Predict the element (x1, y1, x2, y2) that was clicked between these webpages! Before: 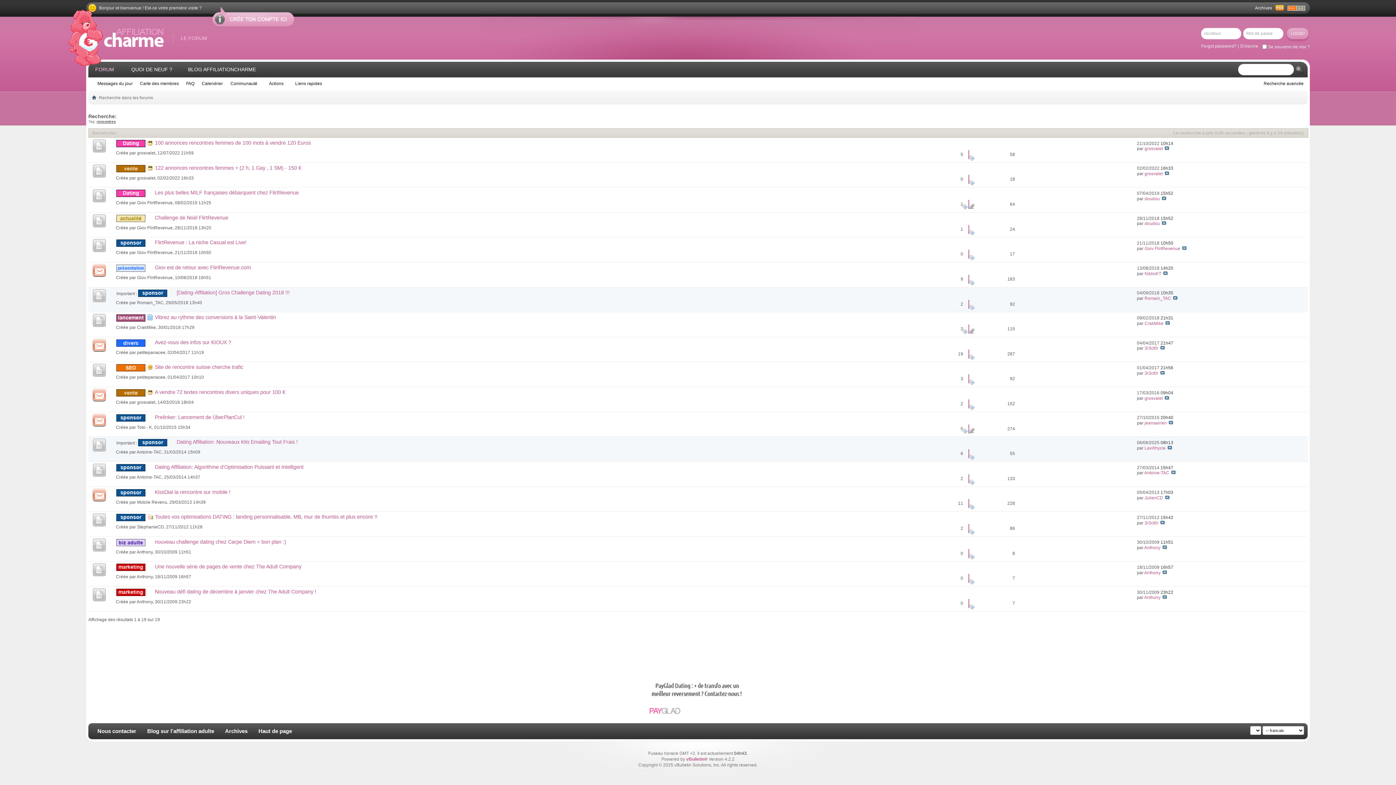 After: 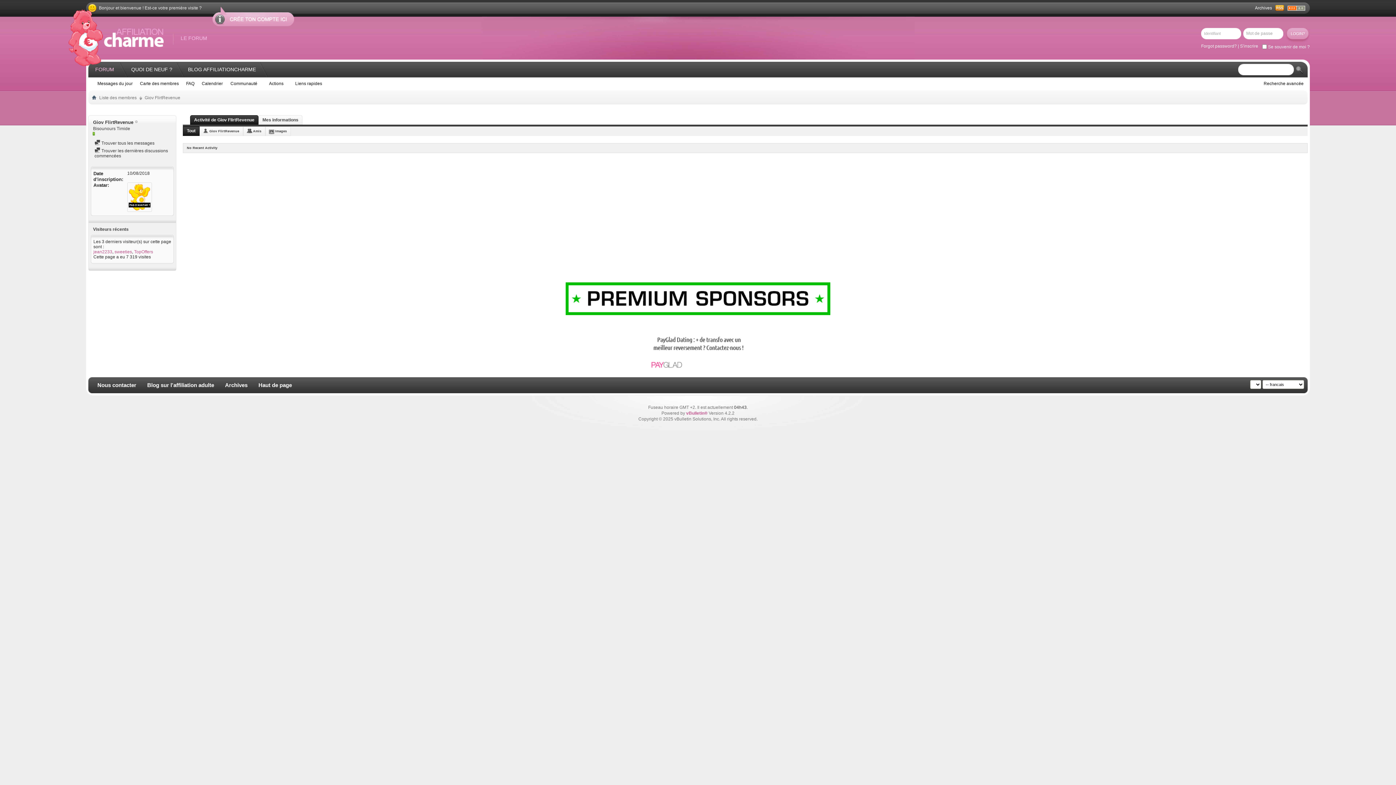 Action: label: Giov FlirtRevenue bbox: (137, 250, 172, 255)